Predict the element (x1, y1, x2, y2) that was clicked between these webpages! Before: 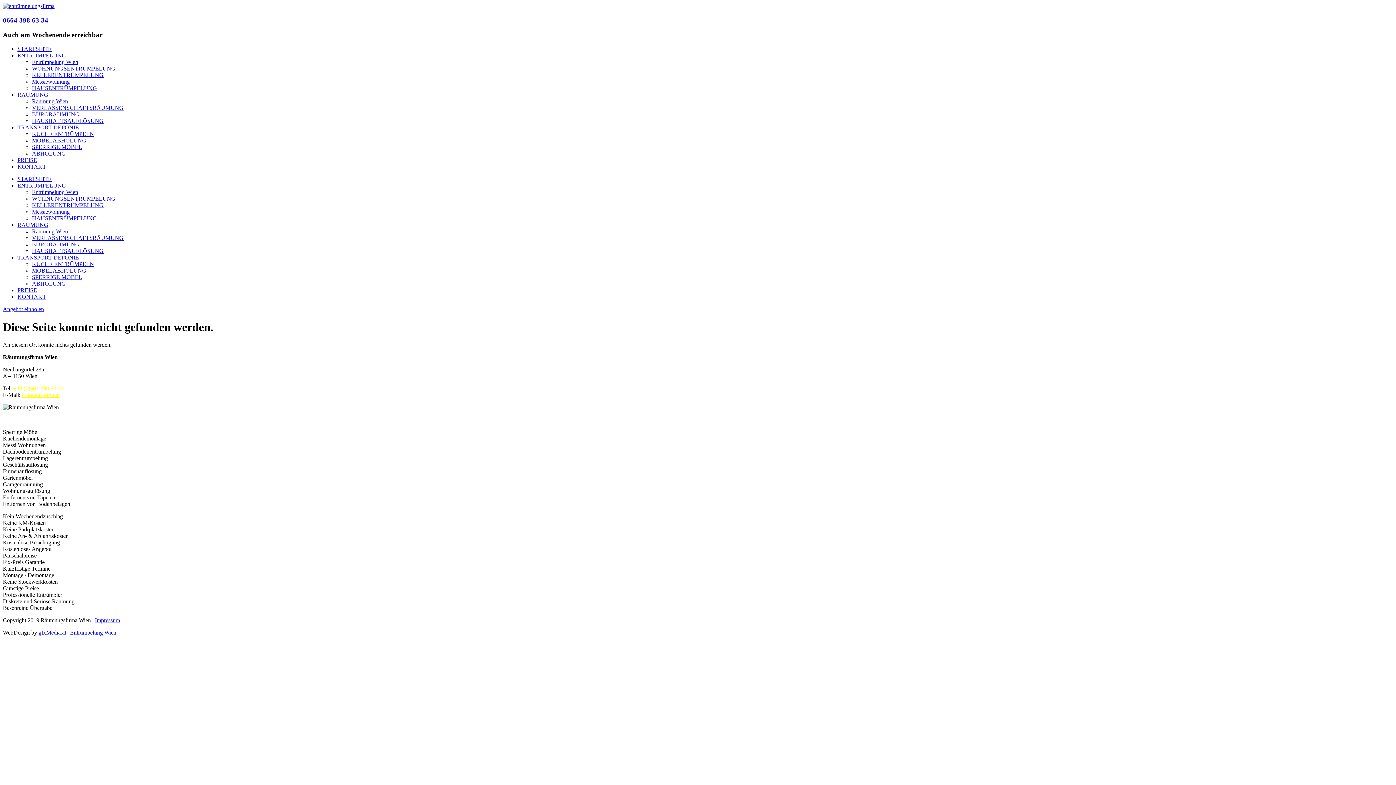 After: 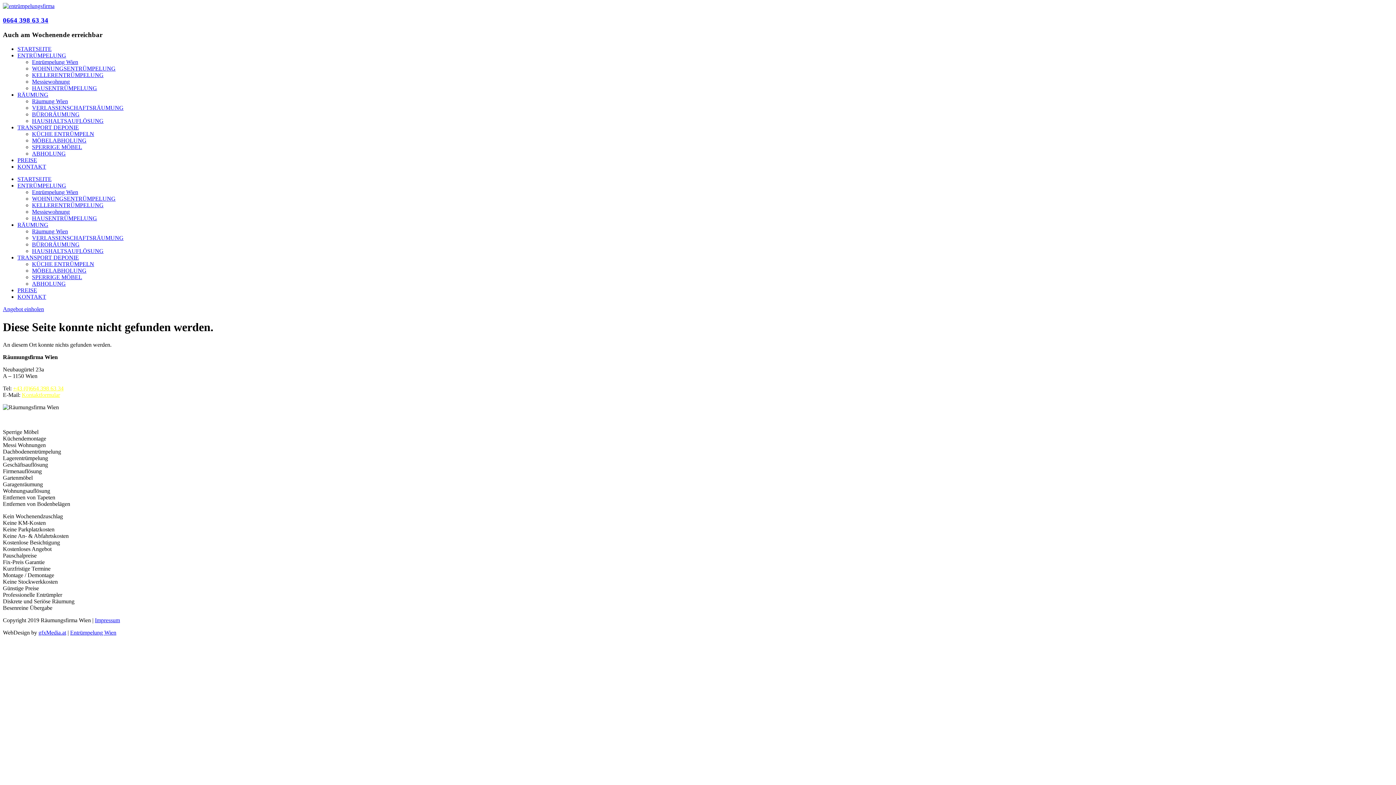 Action: label: +43 (0)664 398 63 34 bbox: (13, 385, 63, 391)